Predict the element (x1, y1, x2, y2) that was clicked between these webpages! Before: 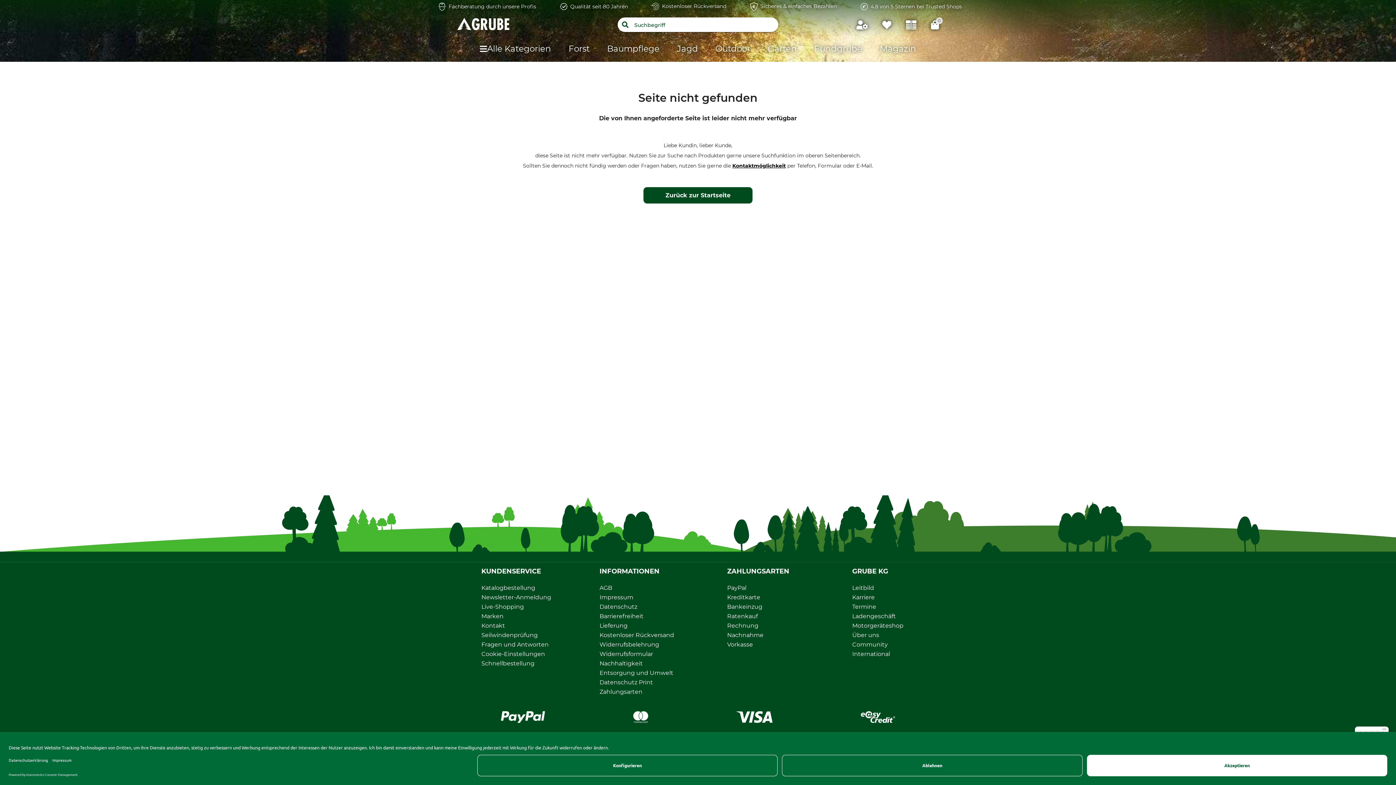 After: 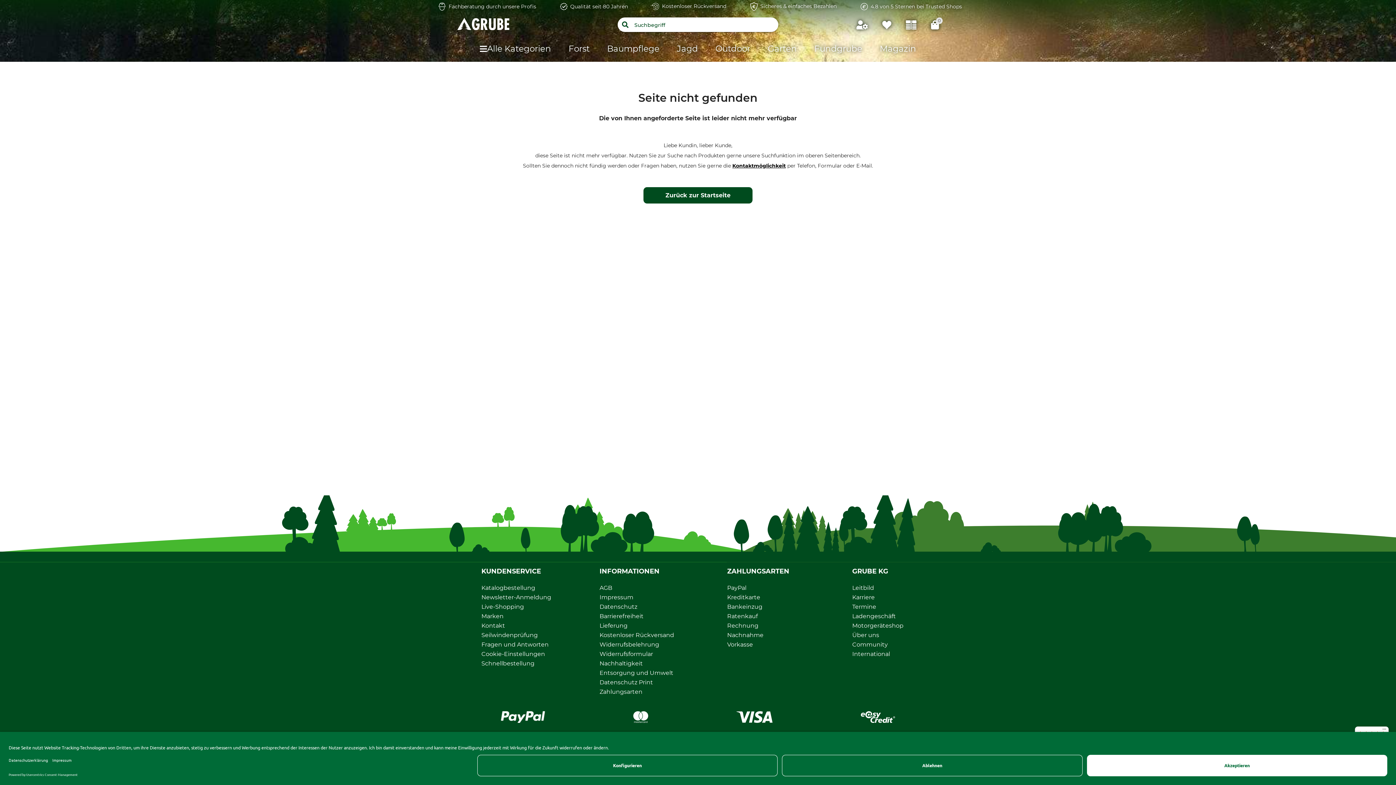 Action: bbox: (724, 562, 792, 580) label: ZAHLUNGSARTEN